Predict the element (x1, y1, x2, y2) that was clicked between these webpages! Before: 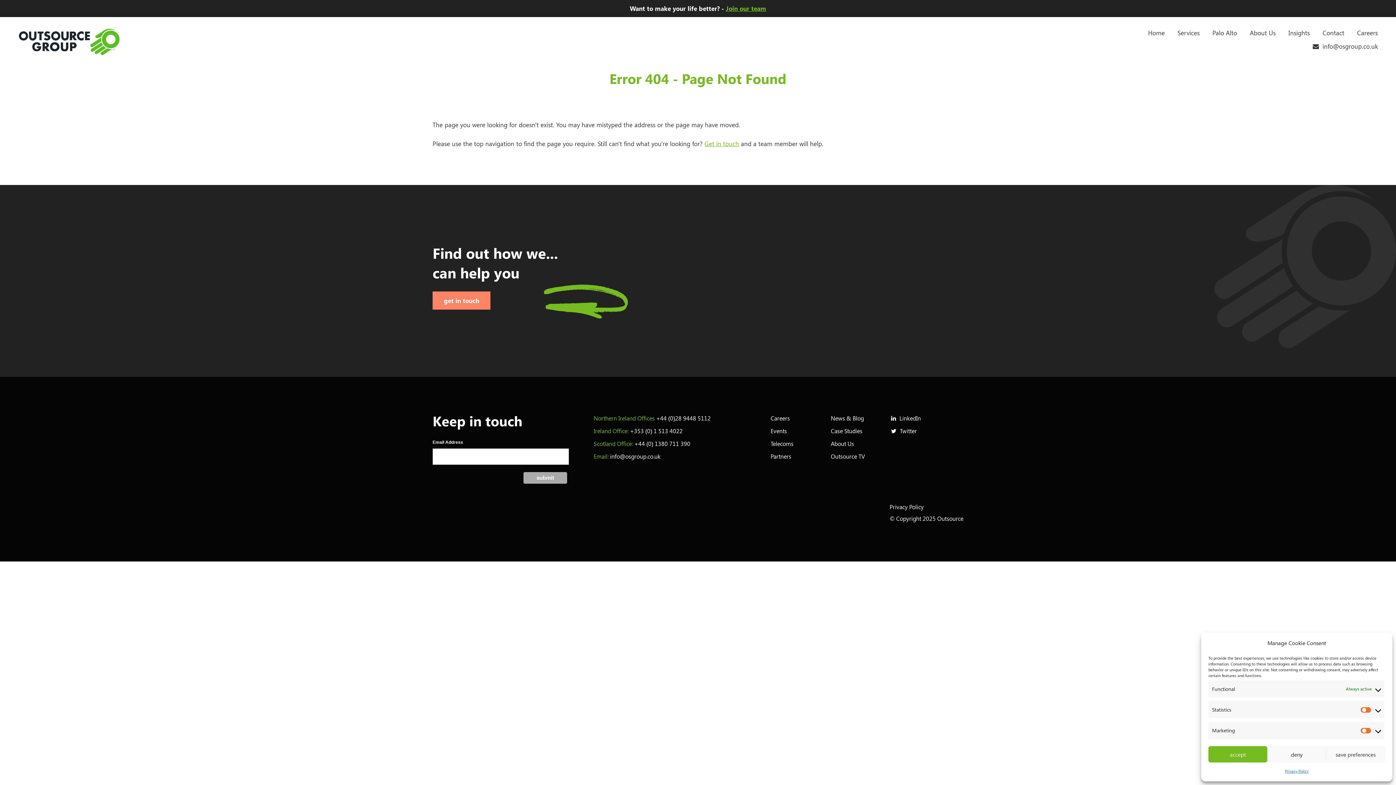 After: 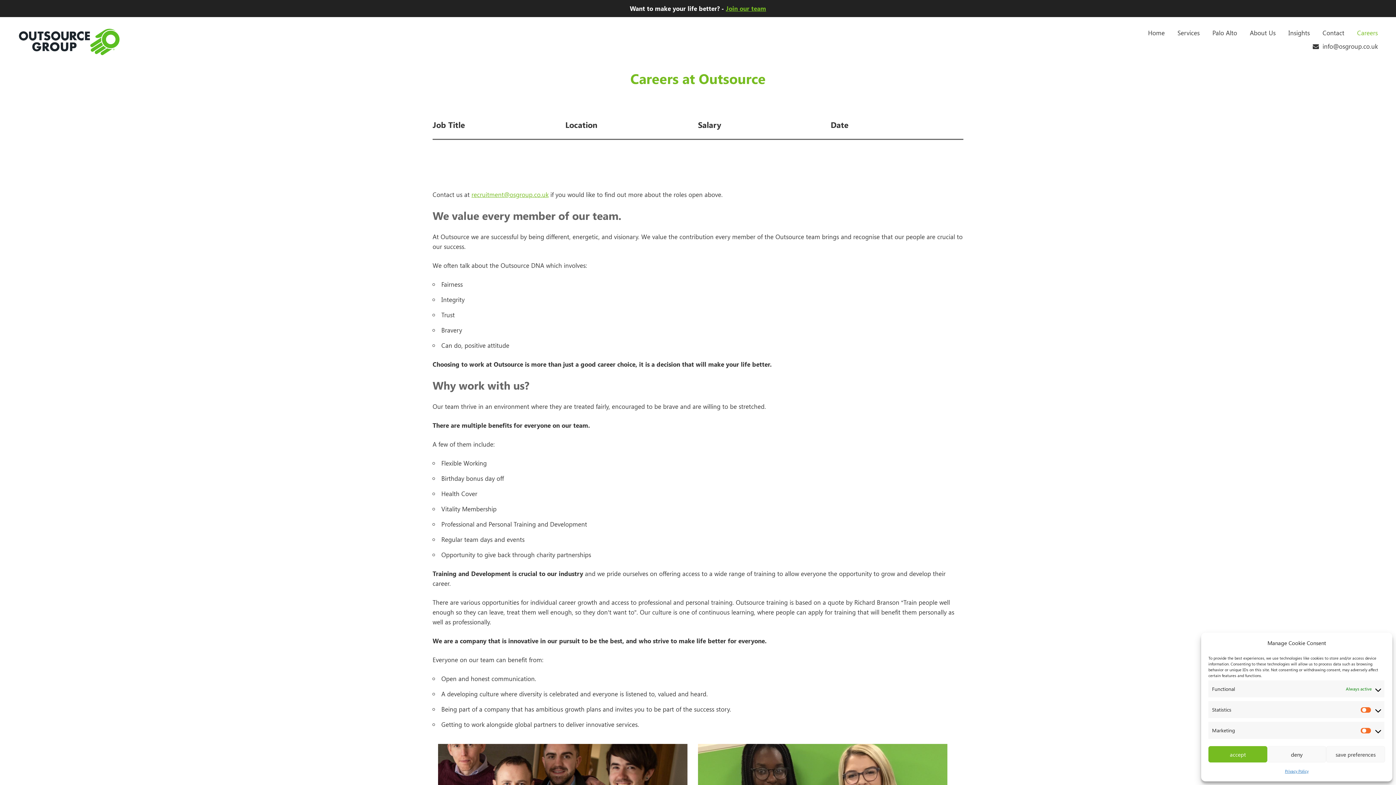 Action: bbox: (1346, 28, 1378, 37) label: Careers